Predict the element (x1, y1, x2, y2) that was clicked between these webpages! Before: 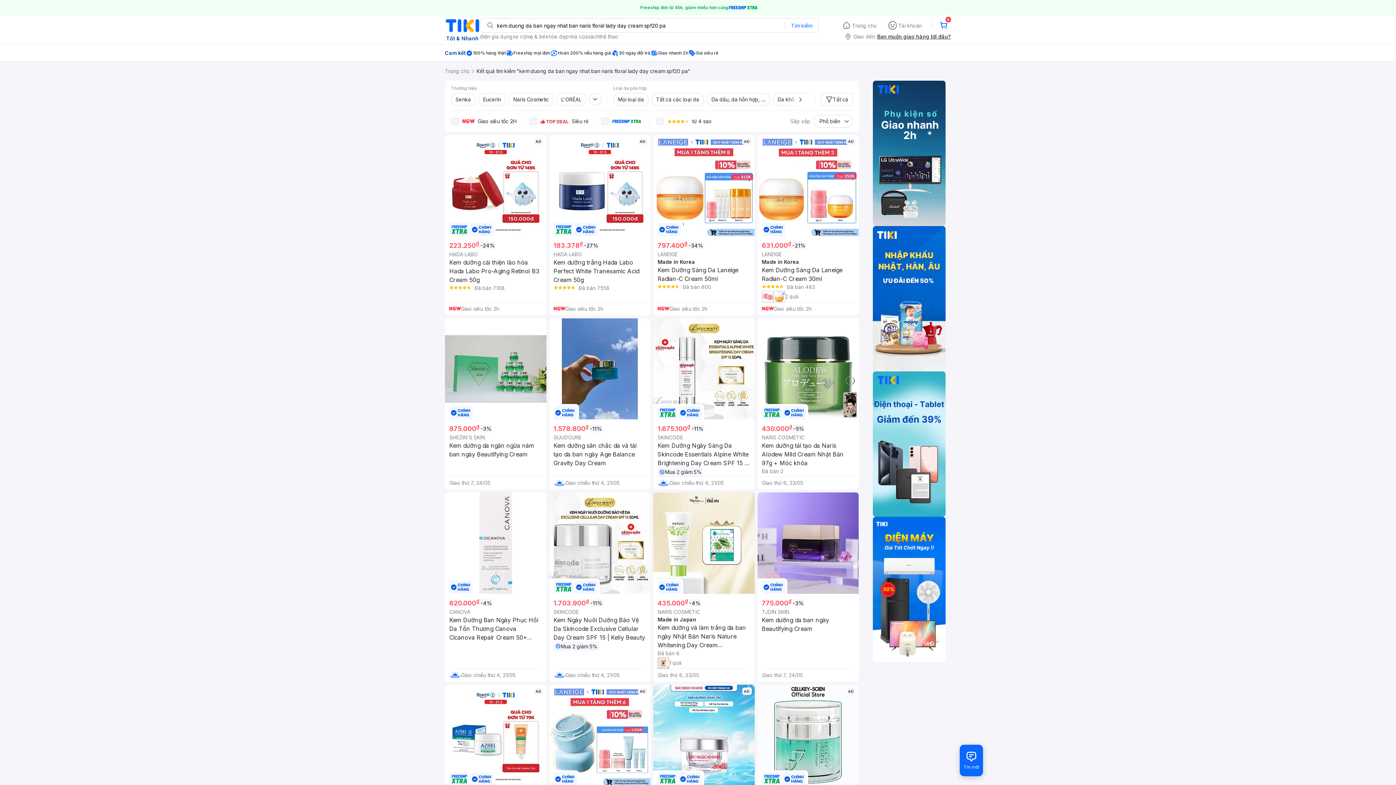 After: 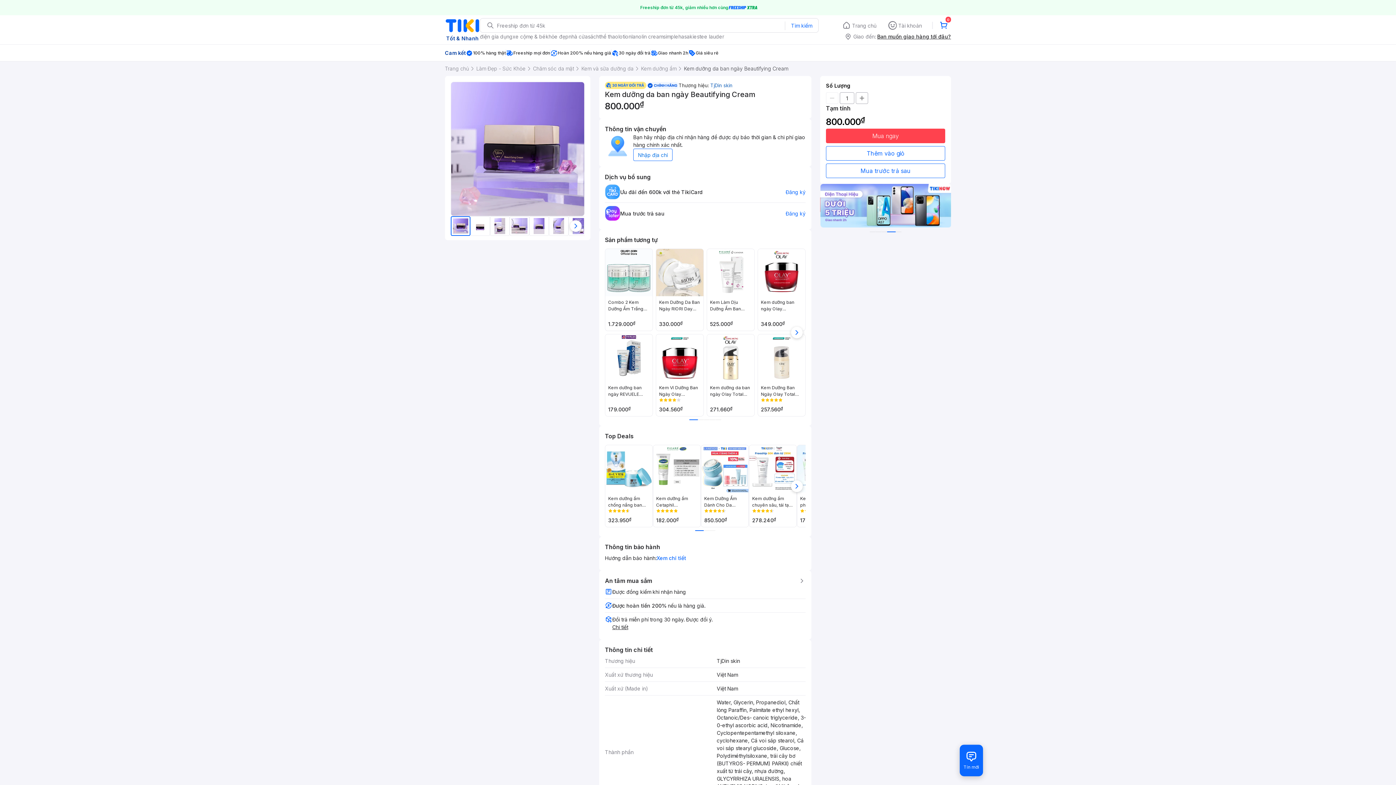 Action: bbox: (757, 492, 858, 682) label: 775.000₫
-3%
TJDIN SKIN
Kem dưỡng da ban ngày Beautifying Cream
Giao thứ 7, 24/05